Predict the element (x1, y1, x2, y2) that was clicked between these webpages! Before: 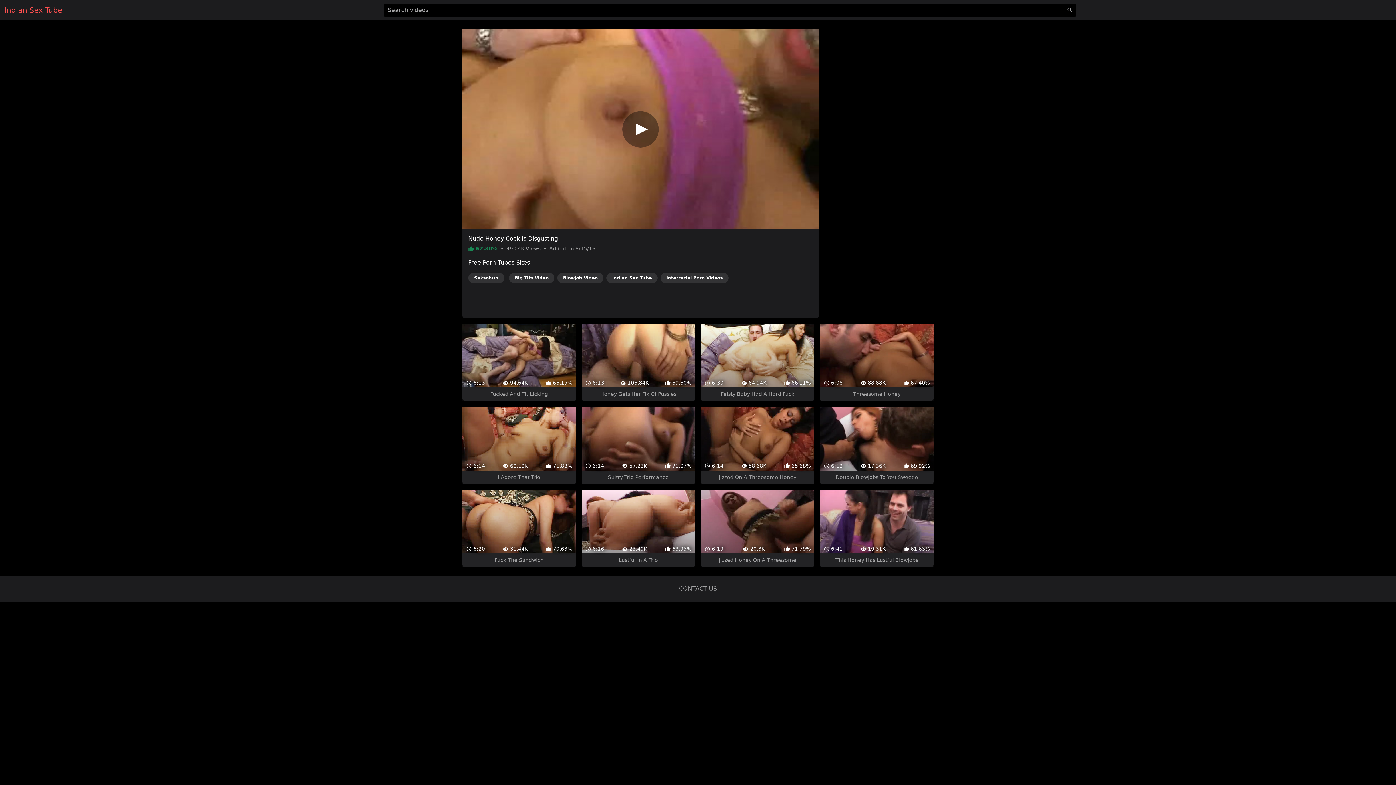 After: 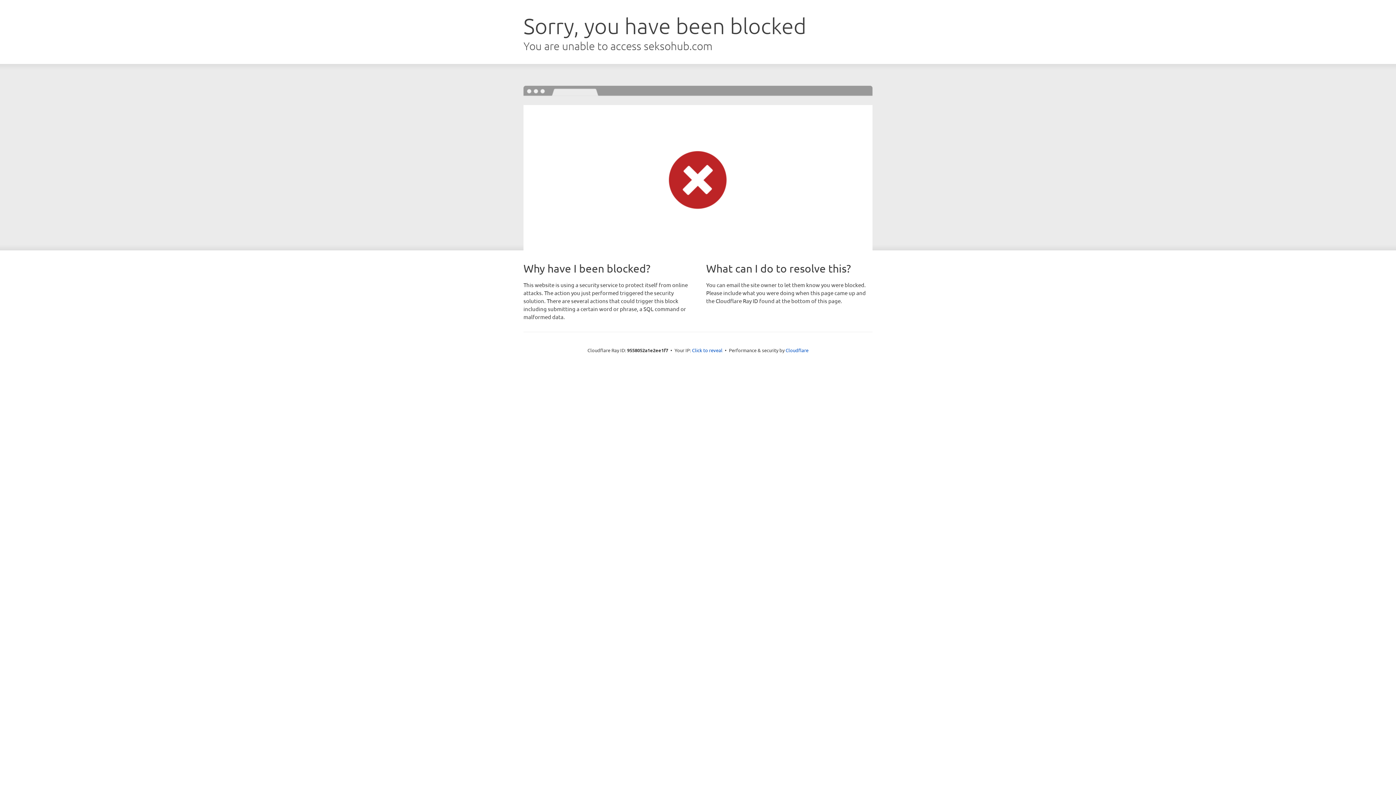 Action: bbox: (468, 273, 504, 283) label: Seksohub